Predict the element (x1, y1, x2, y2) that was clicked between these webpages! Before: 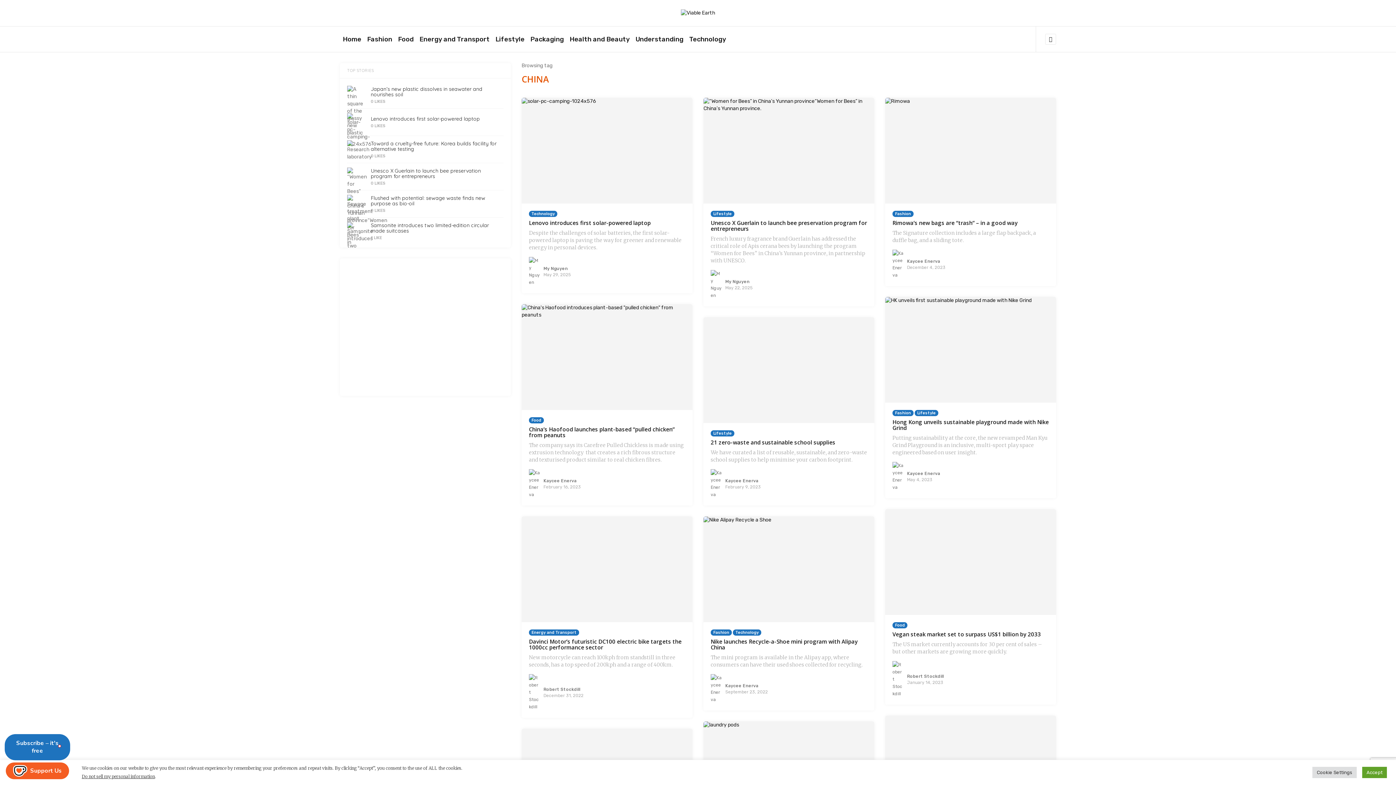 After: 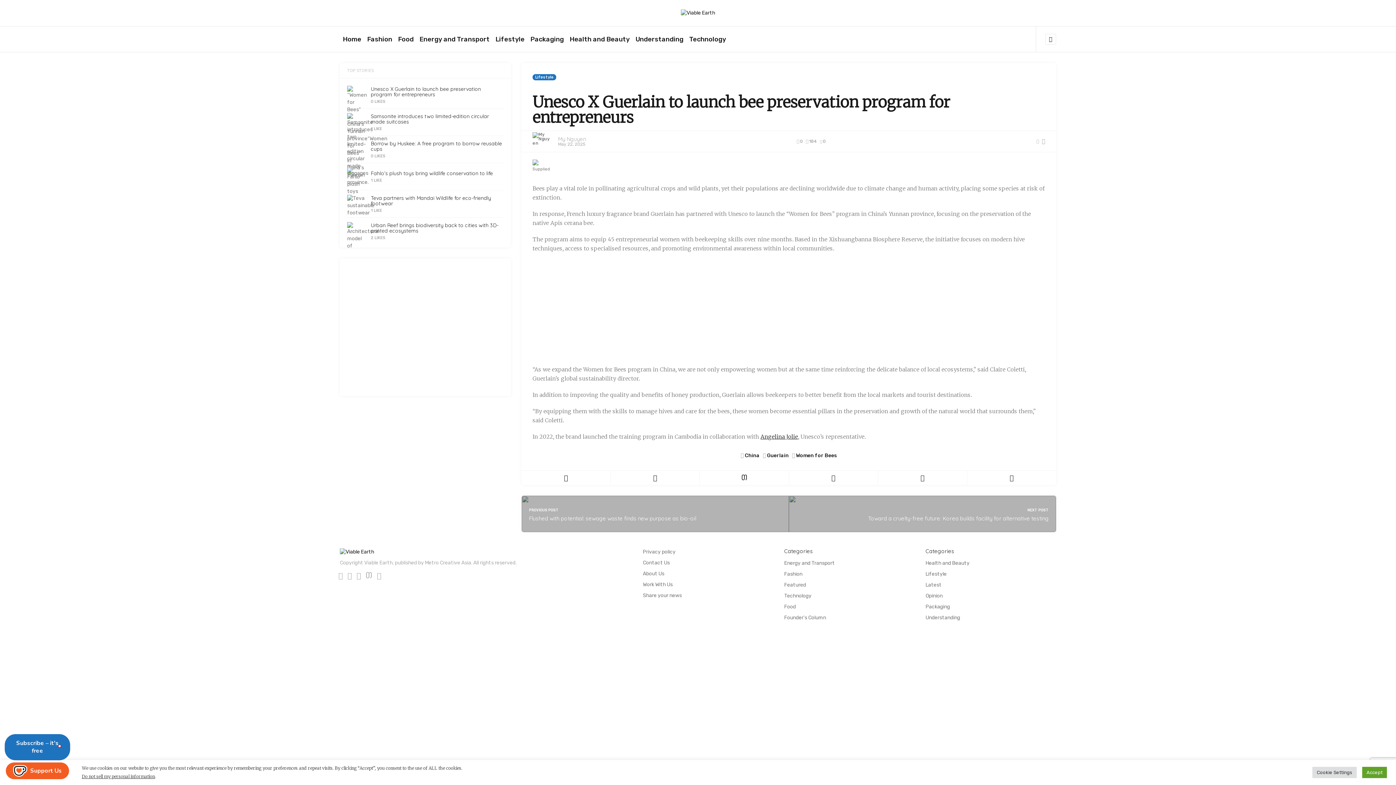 Action: bbox: (347, 167, 365, 185)